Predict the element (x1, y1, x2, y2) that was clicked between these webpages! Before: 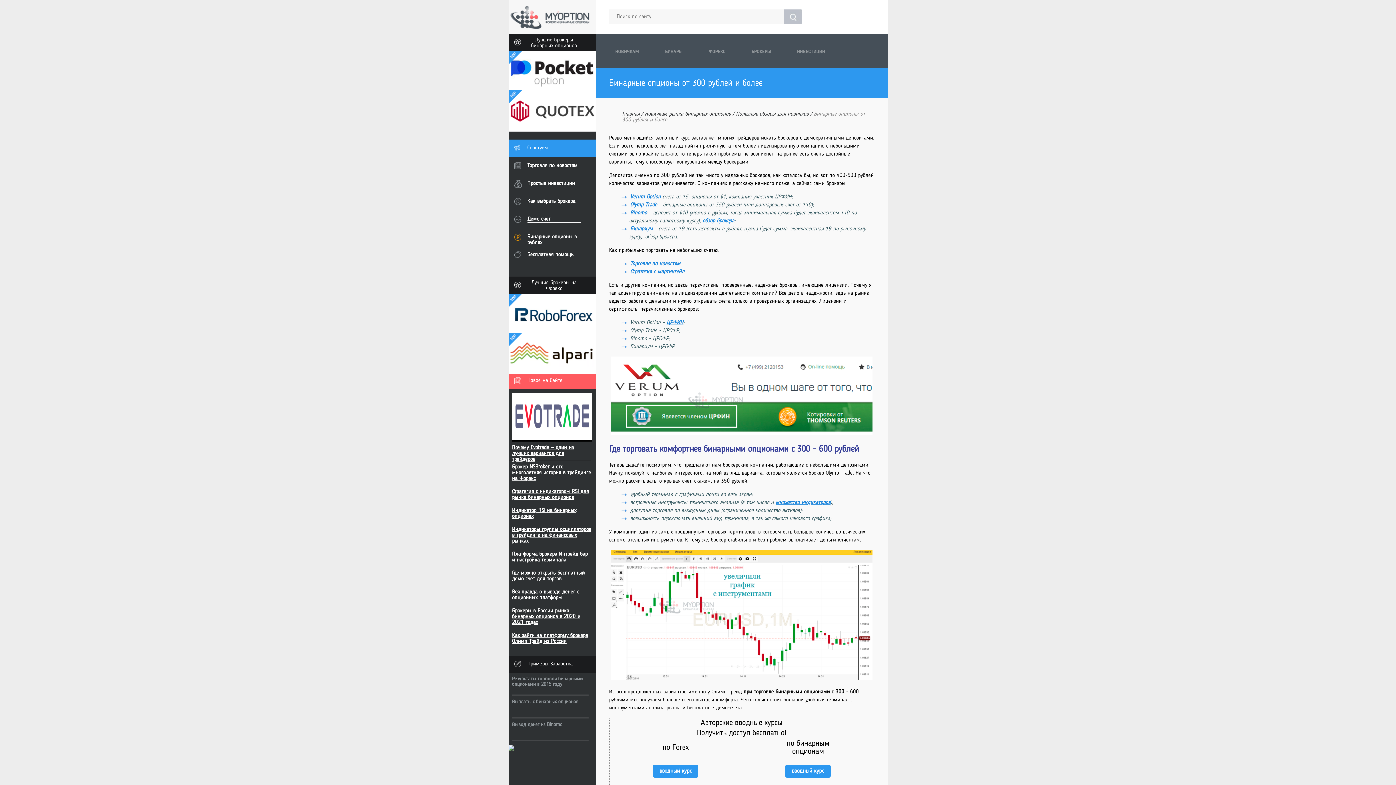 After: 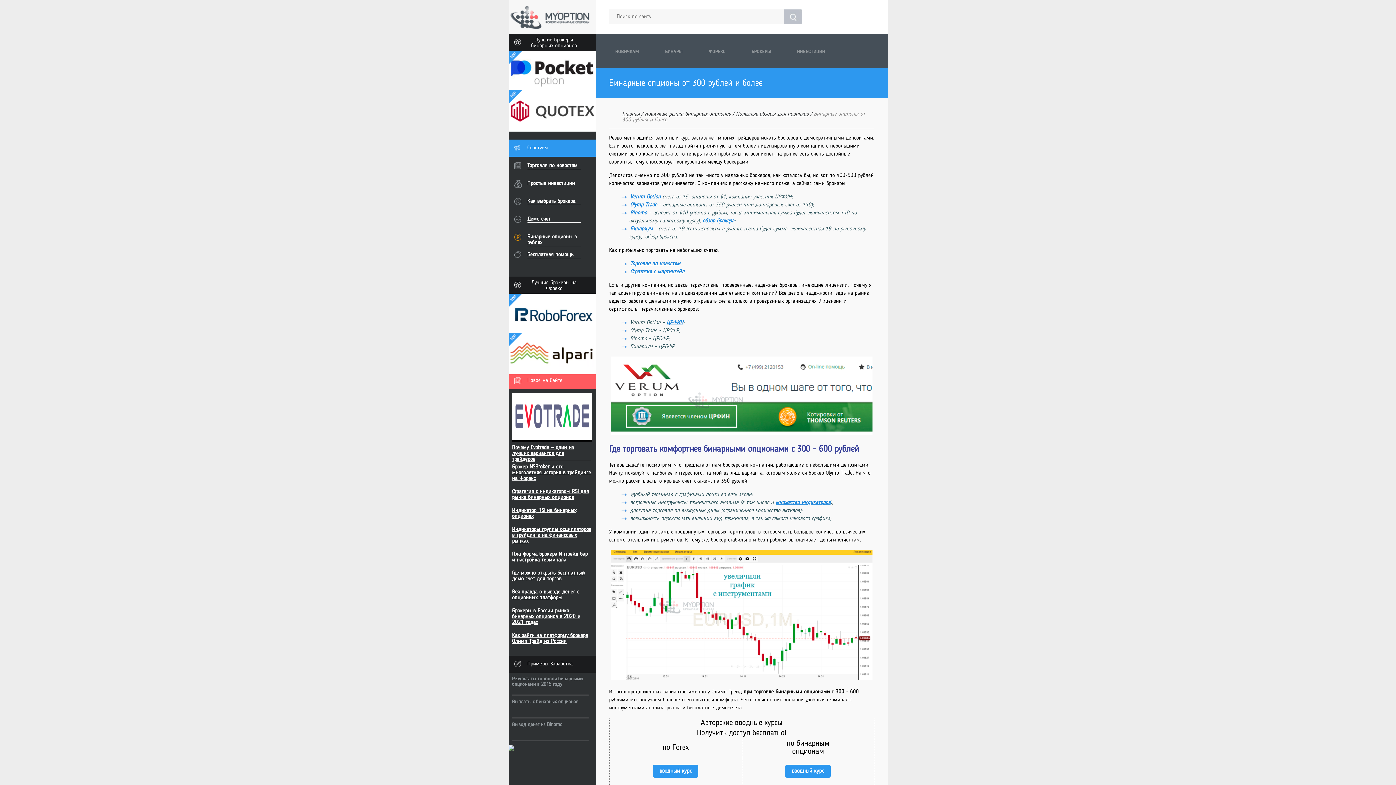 Action: bbox: (666, 320, 683, 325) label: ЦРФИН